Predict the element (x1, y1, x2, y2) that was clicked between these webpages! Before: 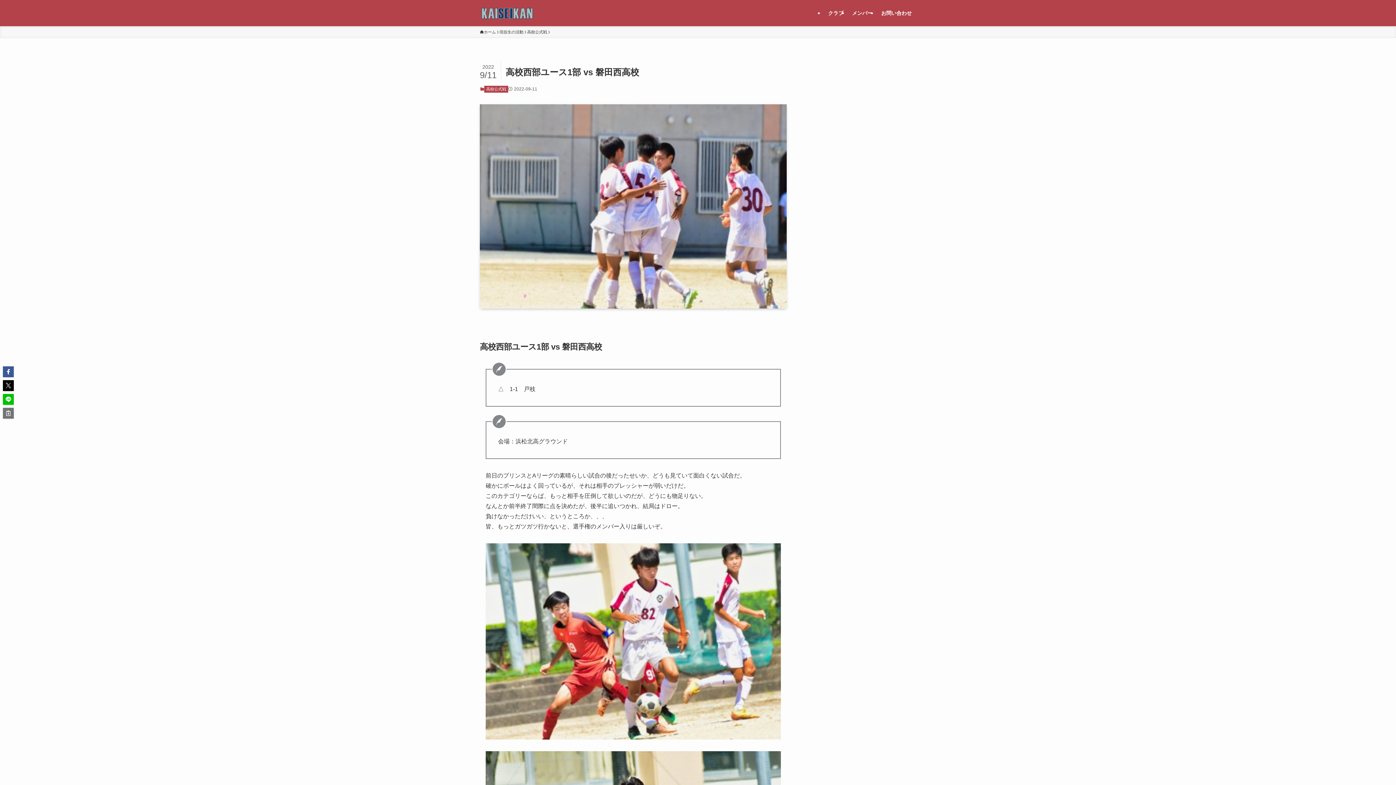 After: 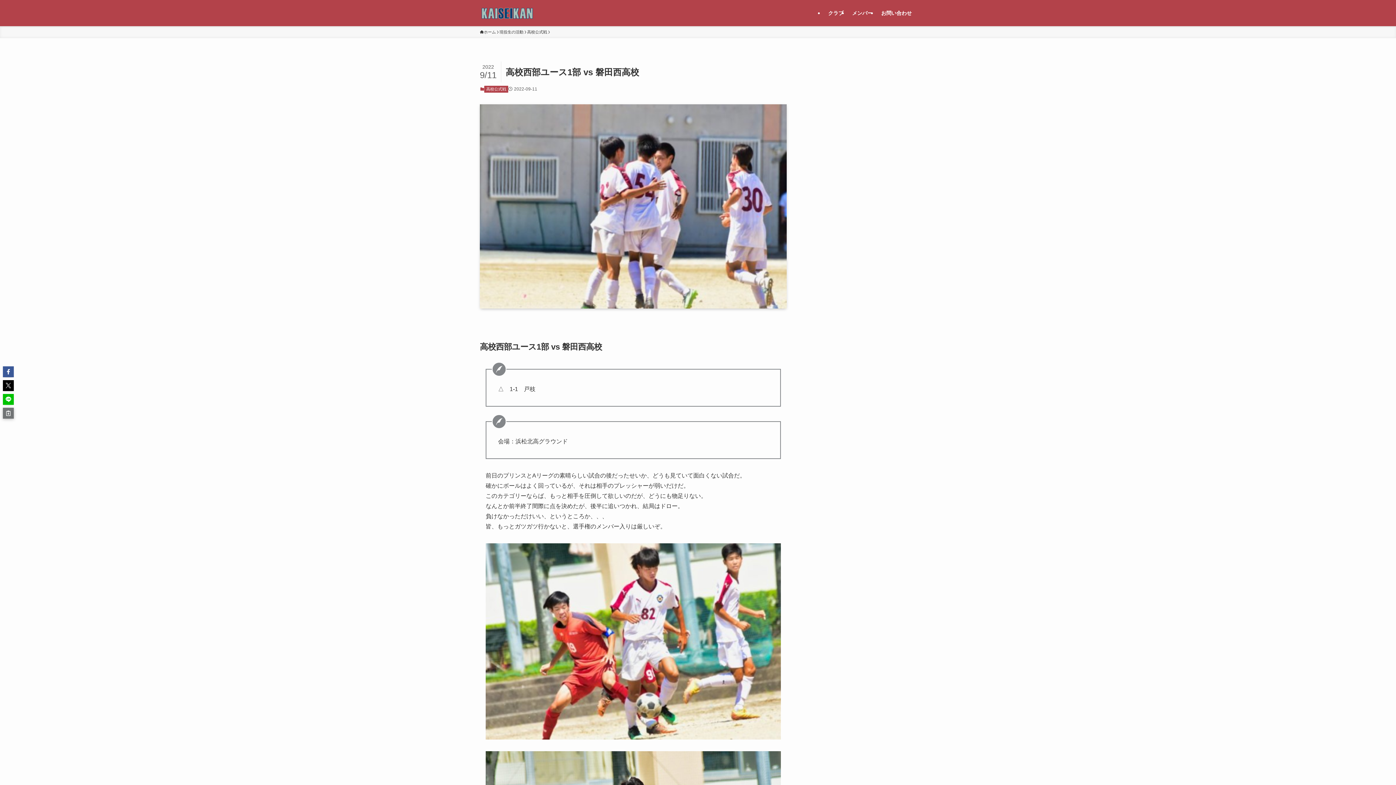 Action: bbox: (2, 408, 13, 418)